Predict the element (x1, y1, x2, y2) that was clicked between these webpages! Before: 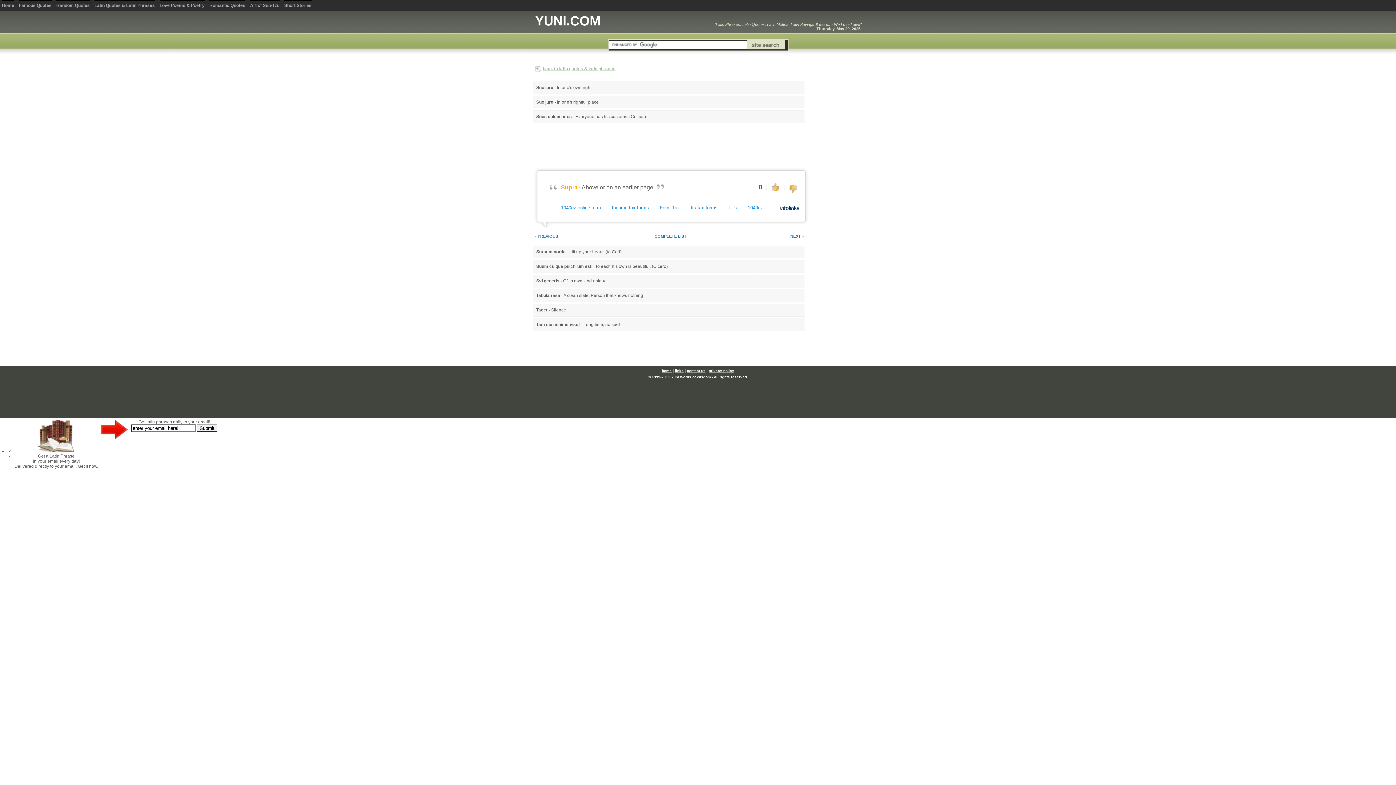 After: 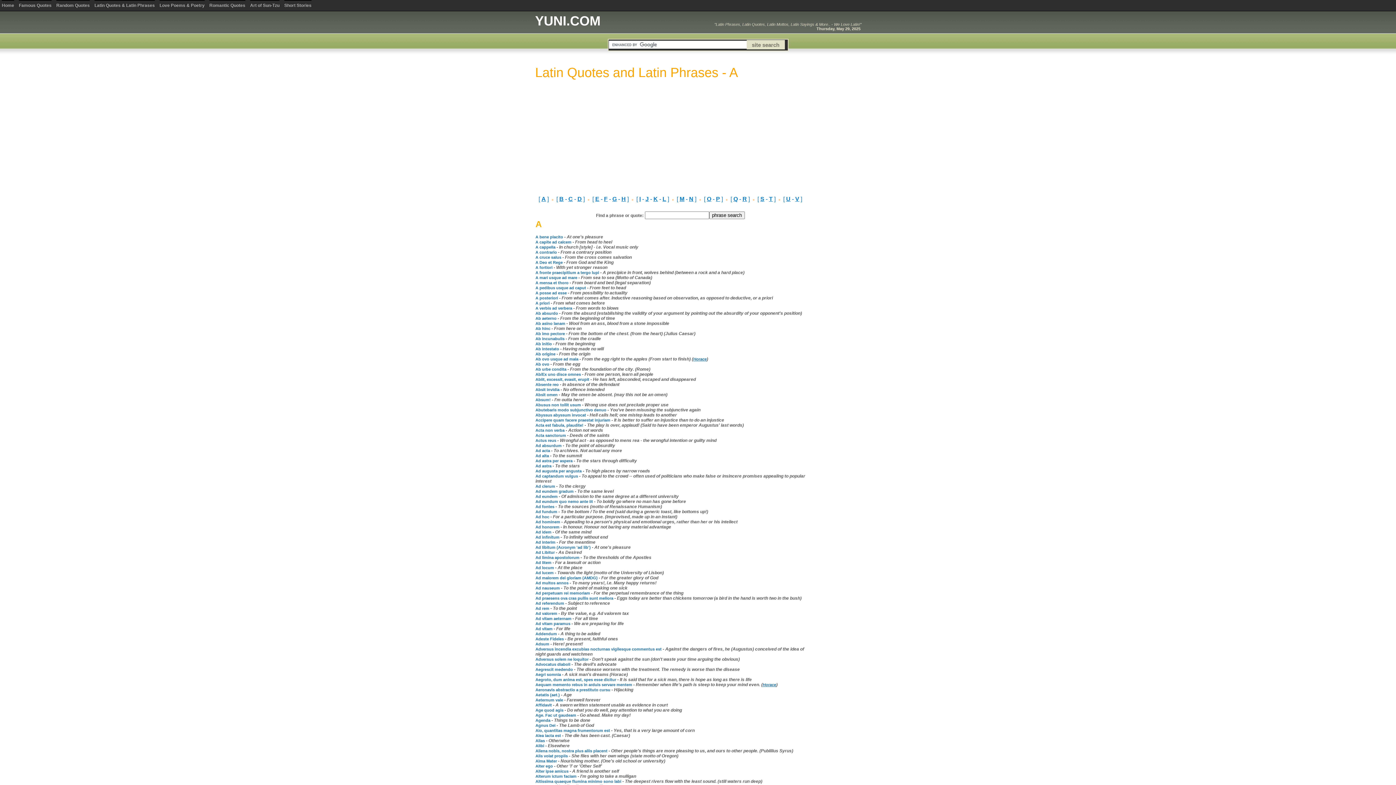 Action: label: back to latin quotes & latin phrases bbox: (542, 66, 615, 71)